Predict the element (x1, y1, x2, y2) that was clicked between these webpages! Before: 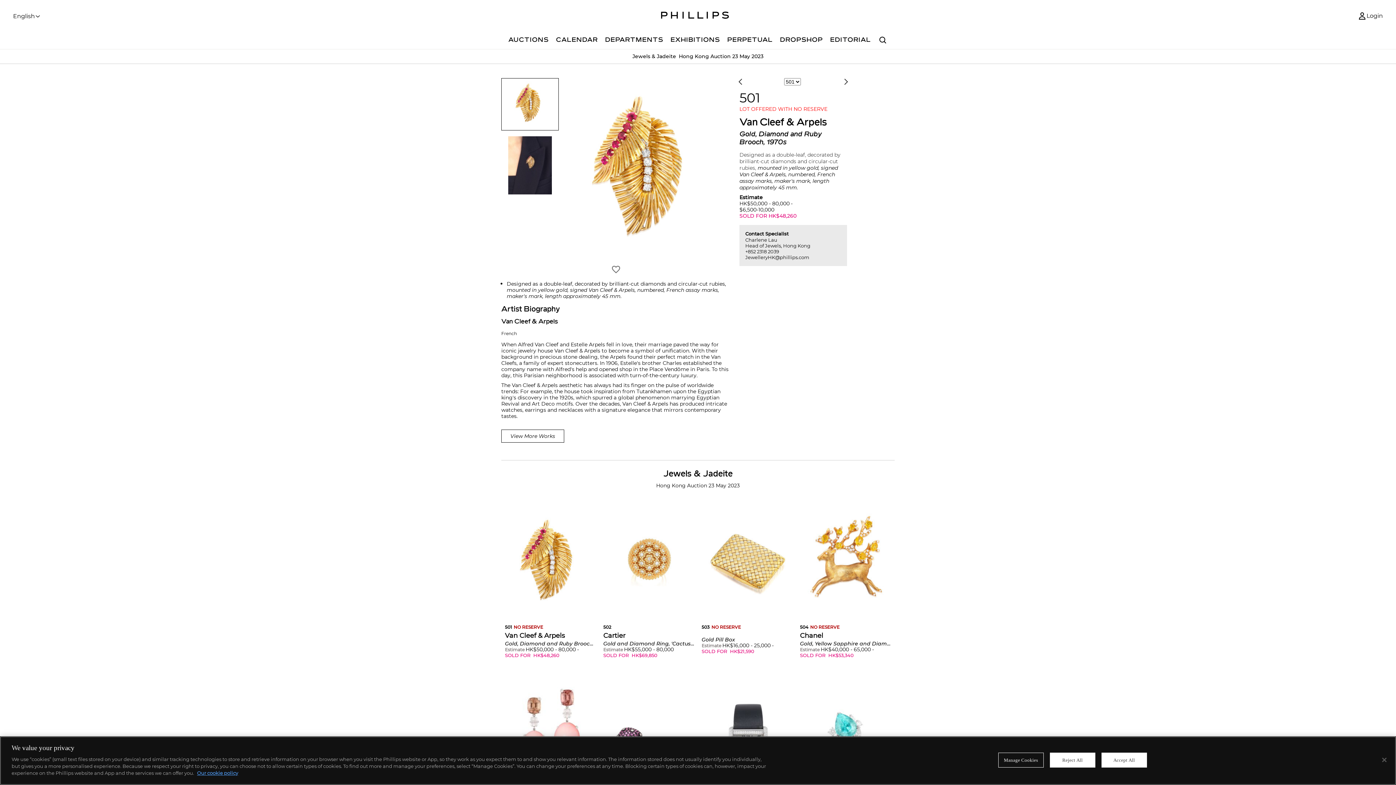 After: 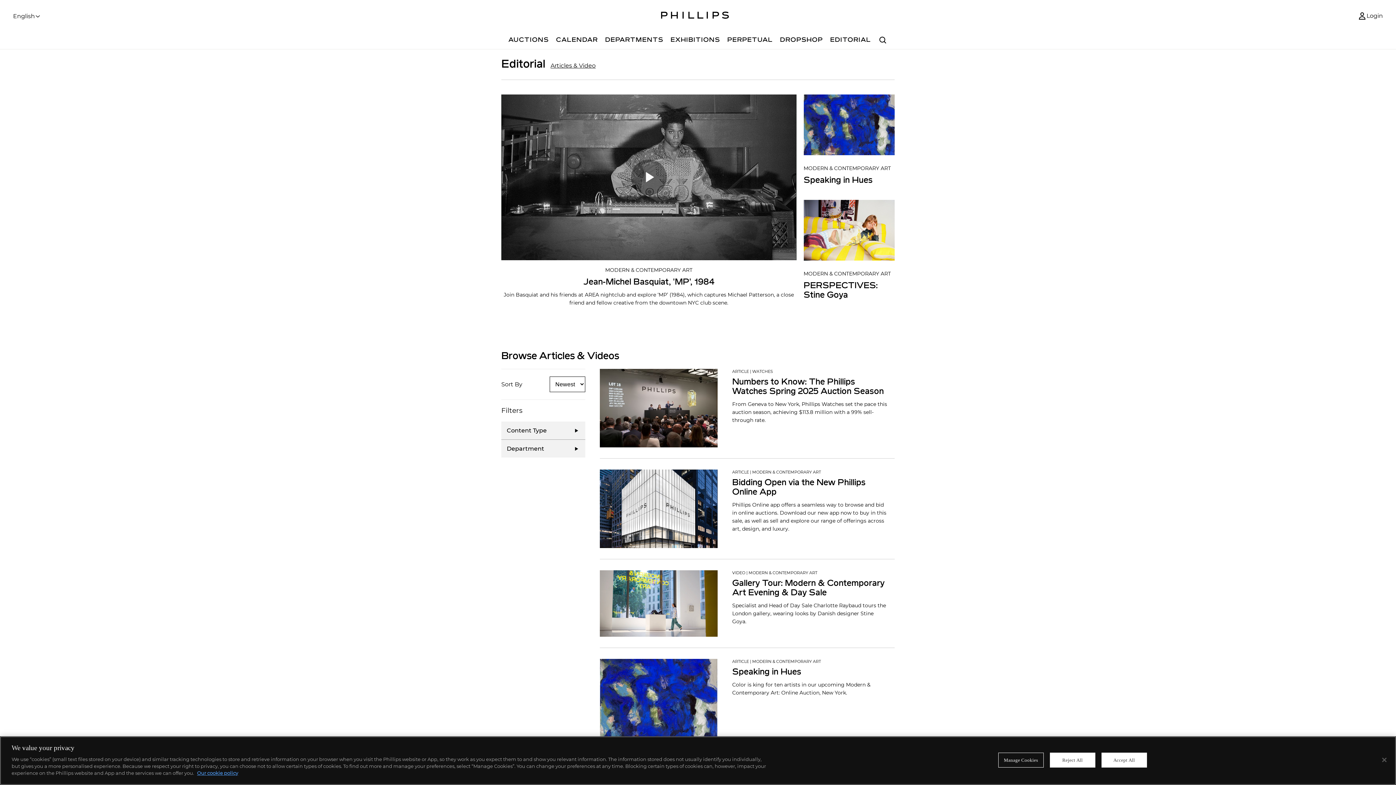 Action: label: EDITORIAL bbox: (826, 32, 874, 49)